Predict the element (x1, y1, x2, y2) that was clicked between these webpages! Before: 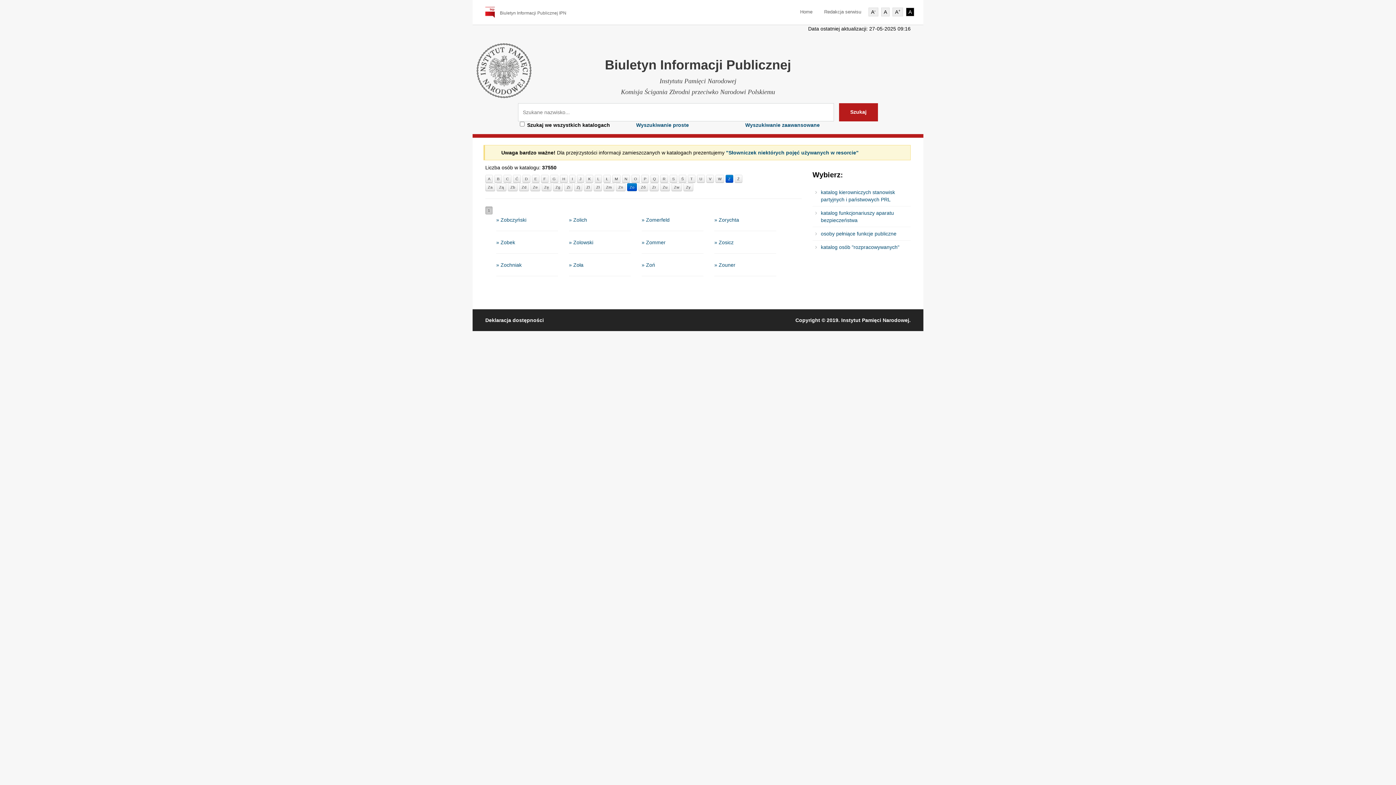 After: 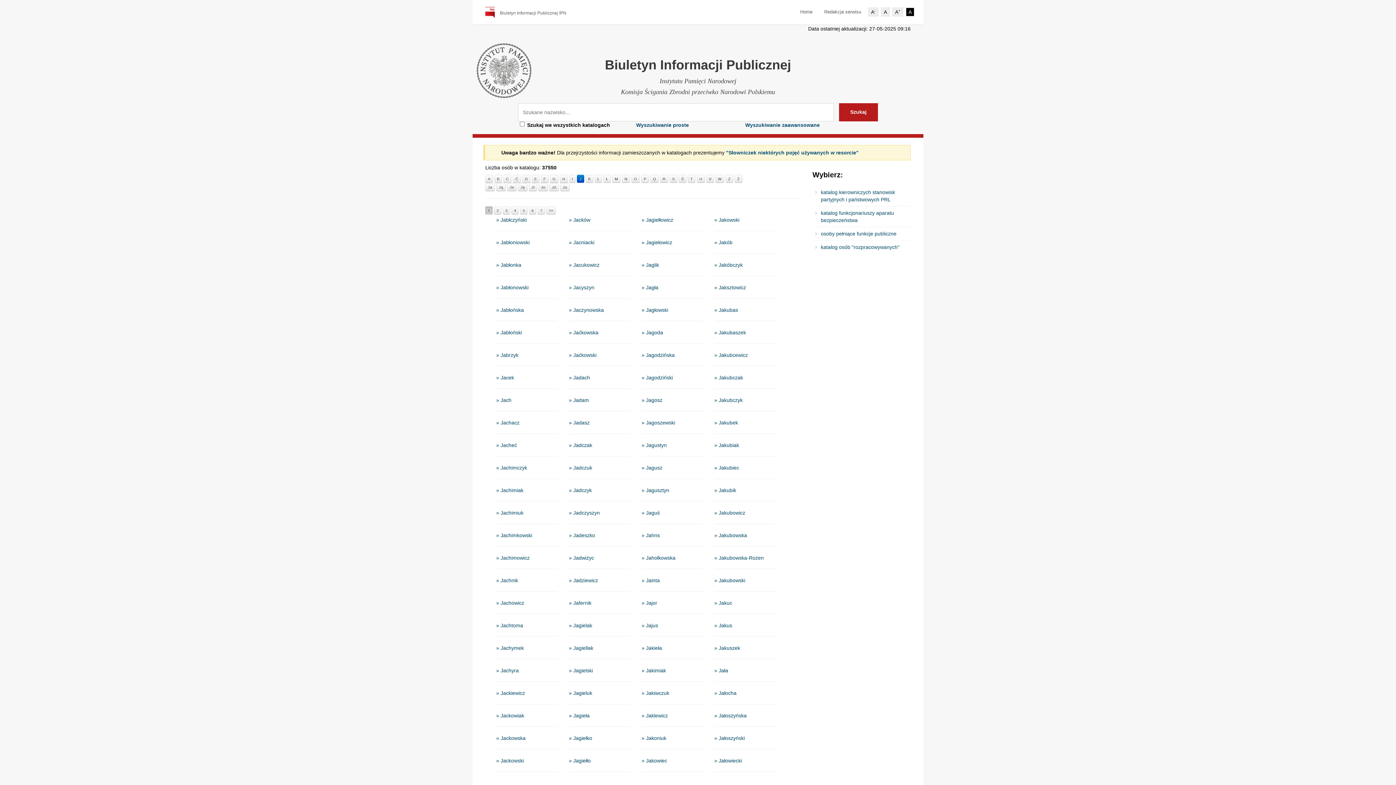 Action: bbox: (577, 175, 584, 183) label: J